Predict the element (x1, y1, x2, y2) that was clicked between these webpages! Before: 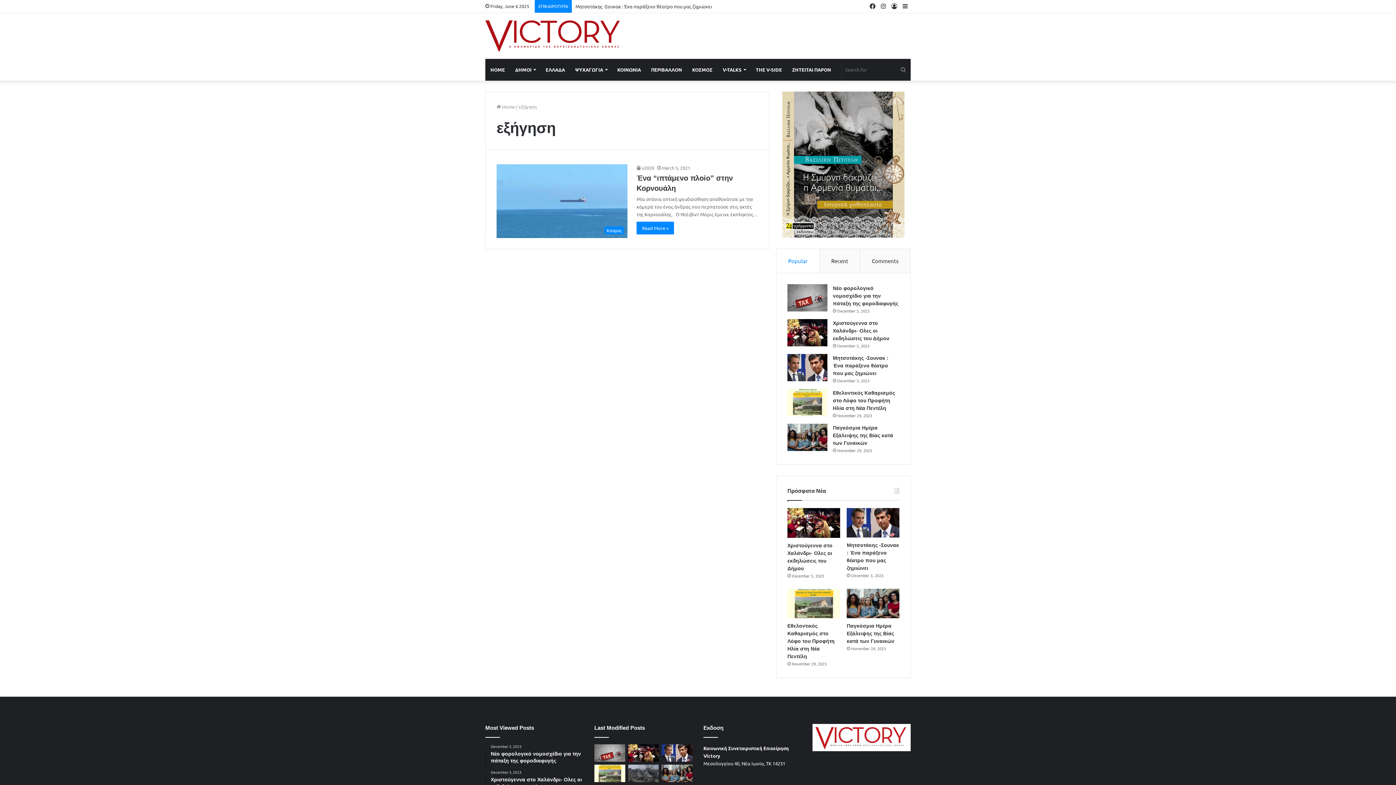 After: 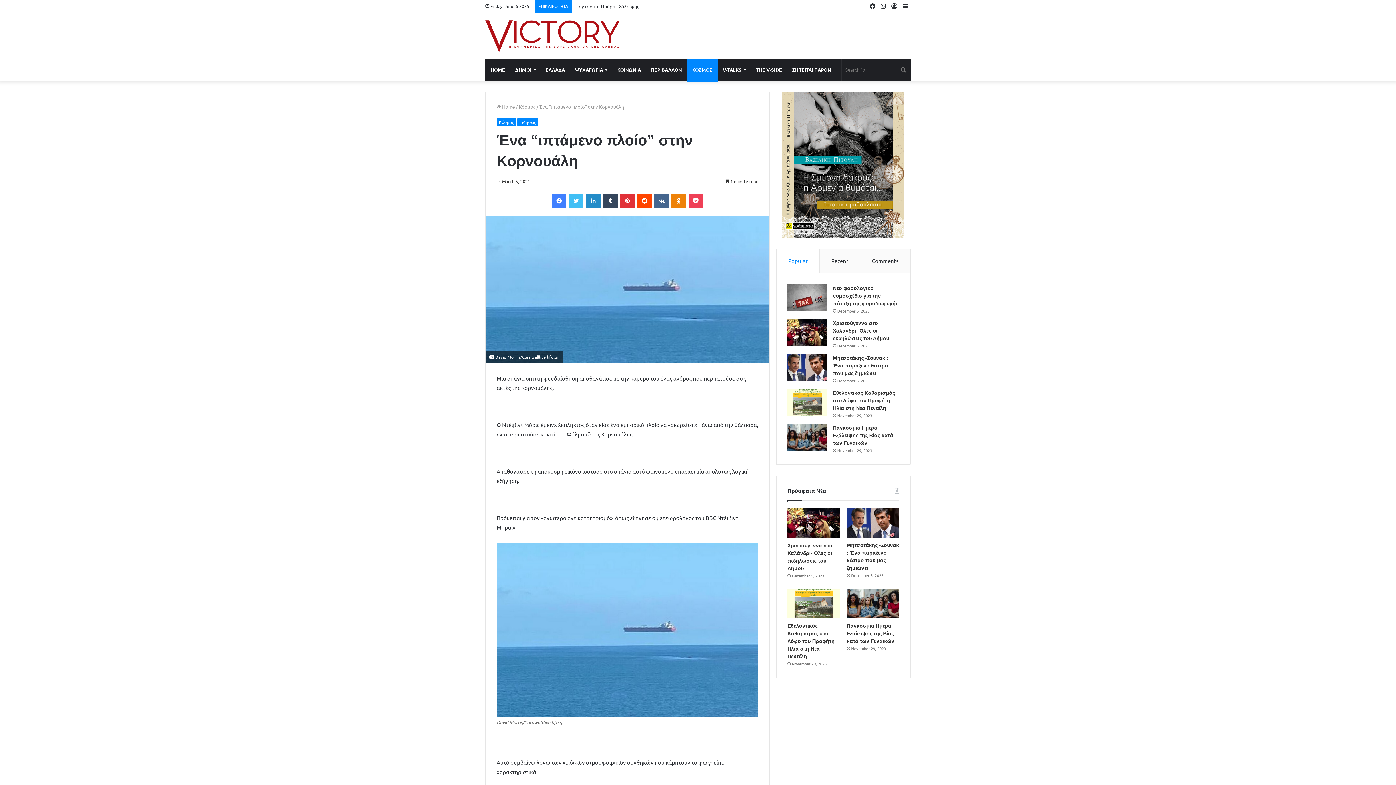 Action: bbox: (496, 164, 627, 238) label: Ένα “ιπτάμενο πλοίο” στην Κορνουάλη